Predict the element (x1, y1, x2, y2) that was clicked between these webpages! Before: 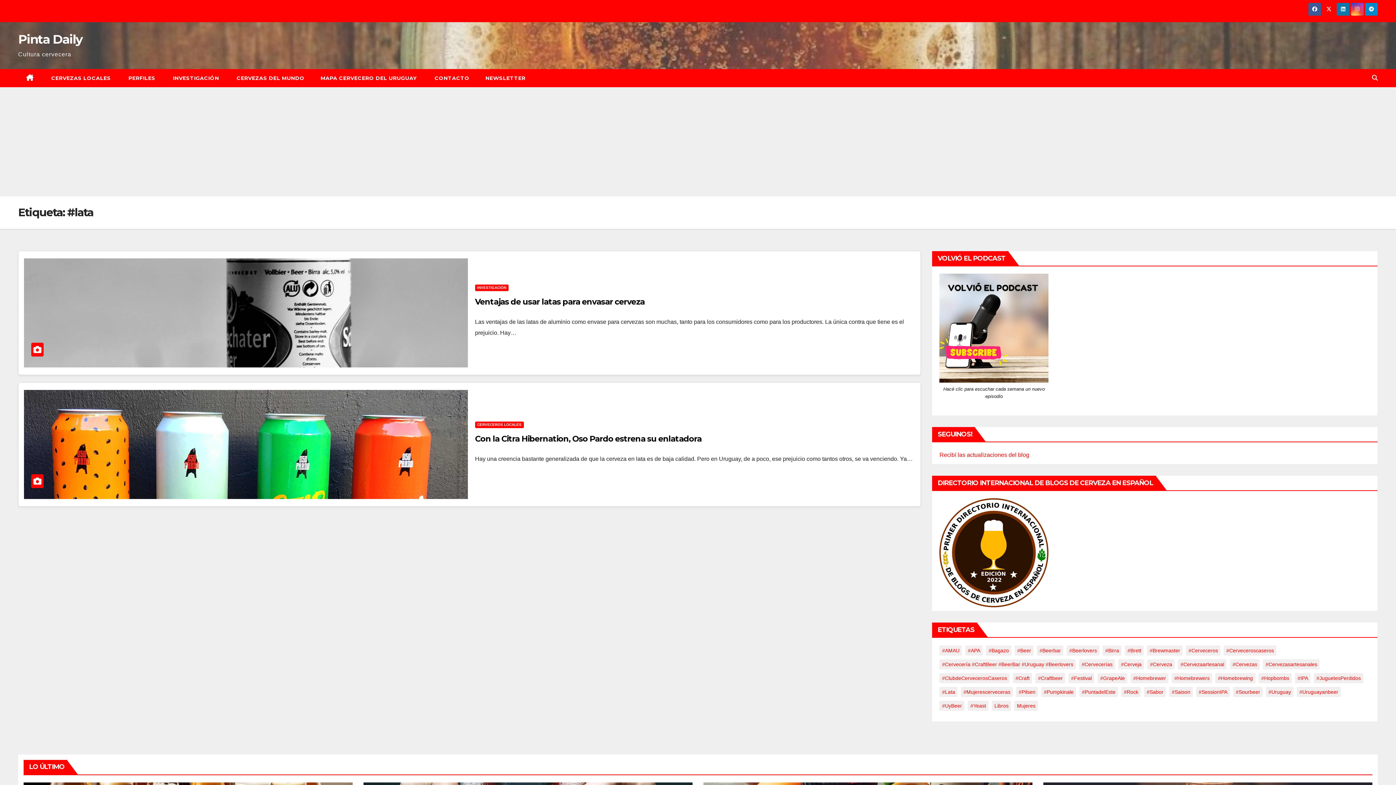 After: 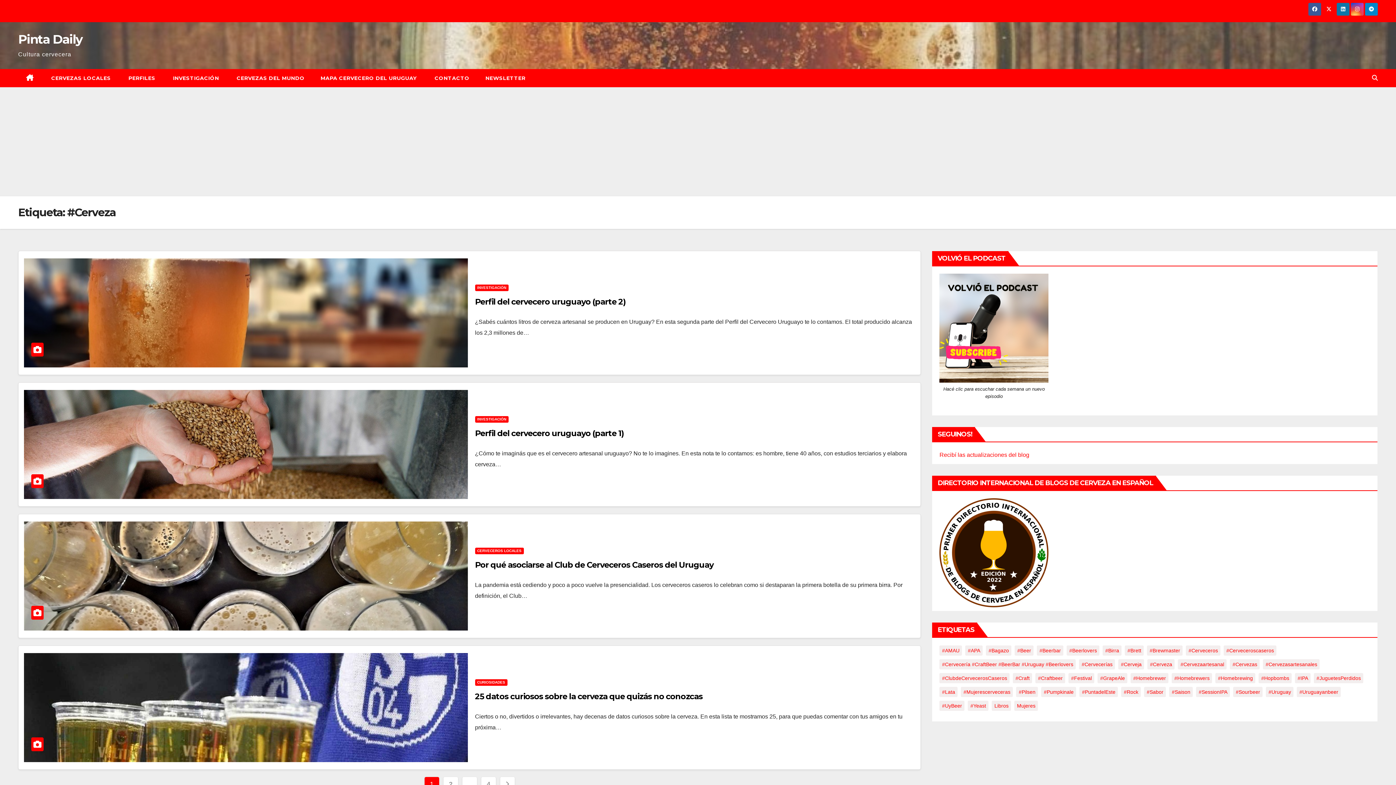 Action: bbox: (1147, 659, 1175, 669) label: #Cerveza (14 elementos)